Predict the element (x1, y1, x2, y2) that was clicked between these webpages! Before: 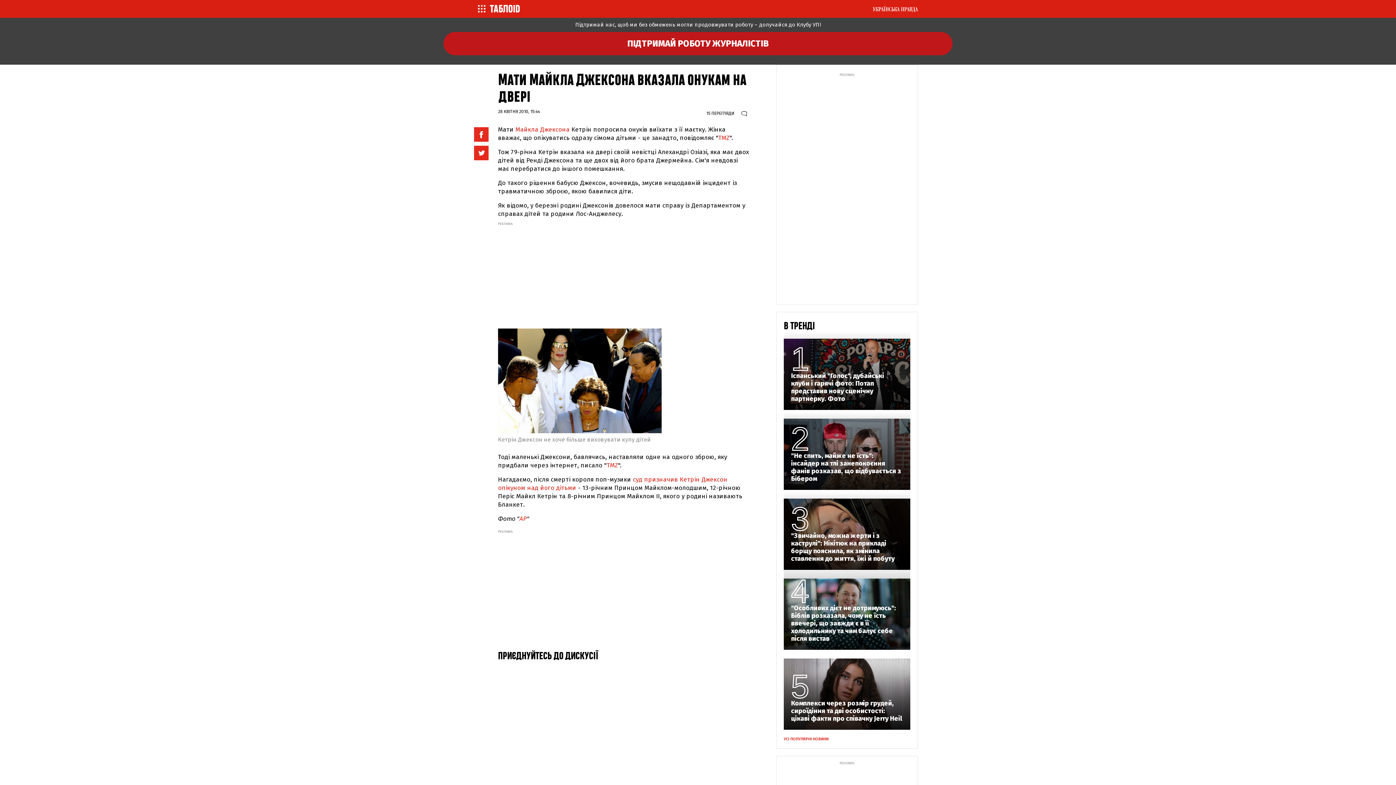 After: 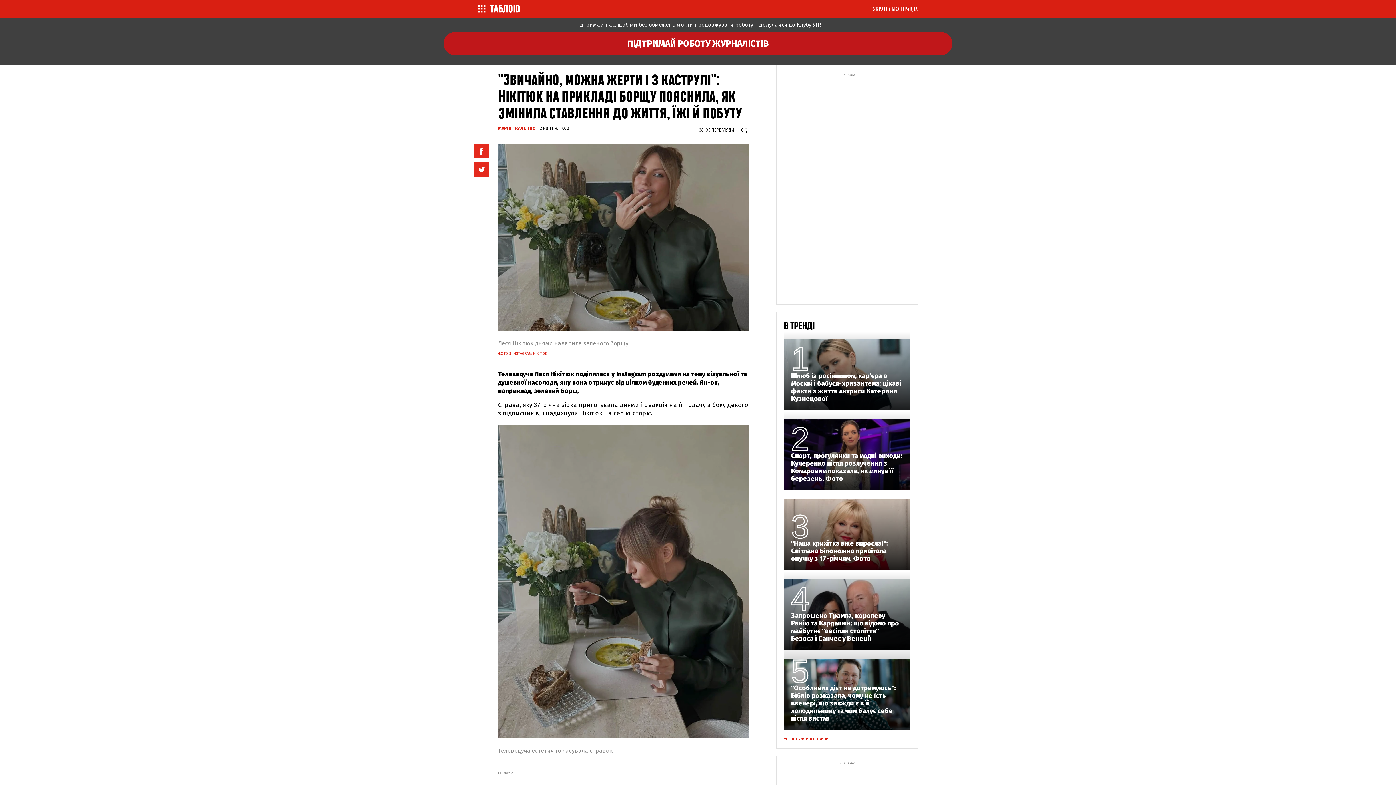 Action: bbox: (791, 532, 903, 562) label: "Звичайно, можна жерти і з каструлі": Нікітюк на прикладі борщу пояснила, як змінила ставлення до життя, їжі й побуту